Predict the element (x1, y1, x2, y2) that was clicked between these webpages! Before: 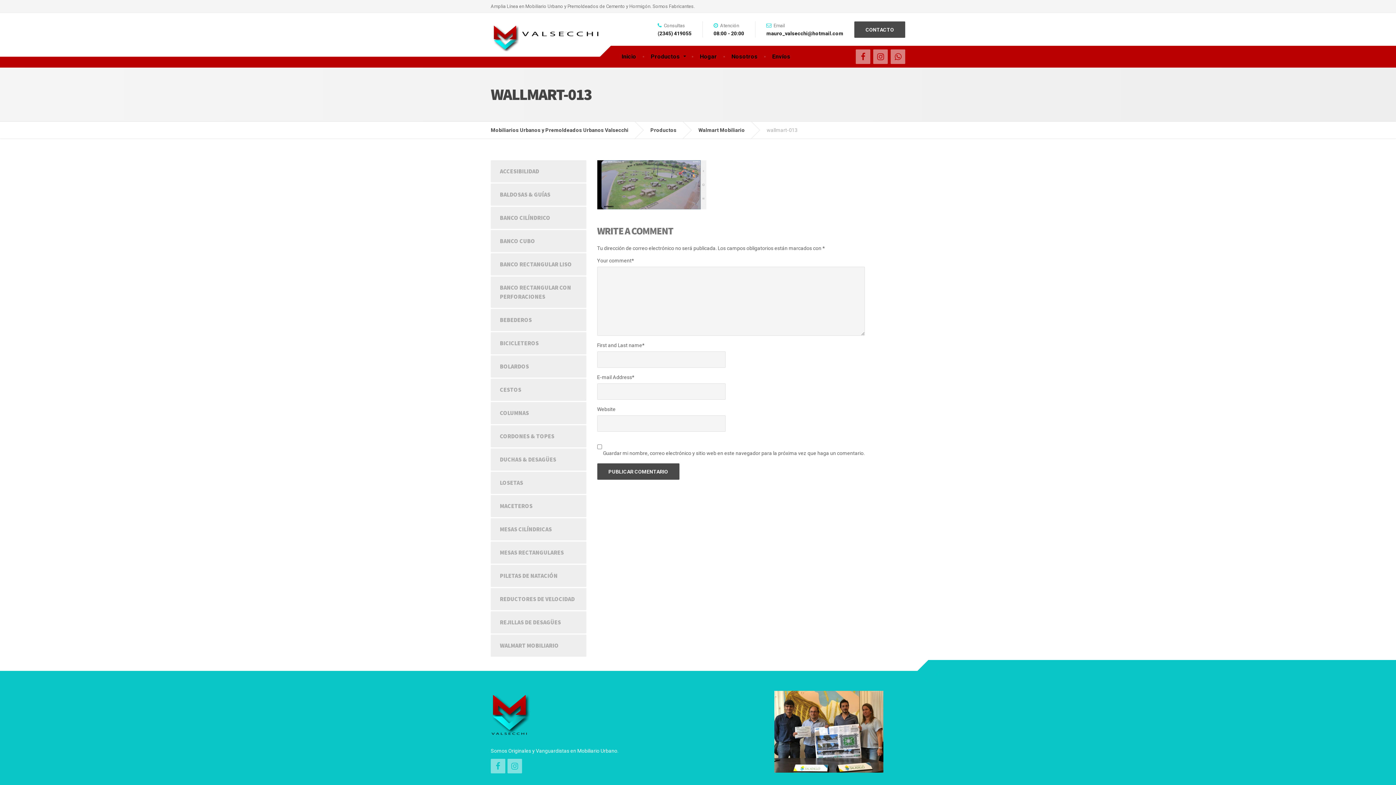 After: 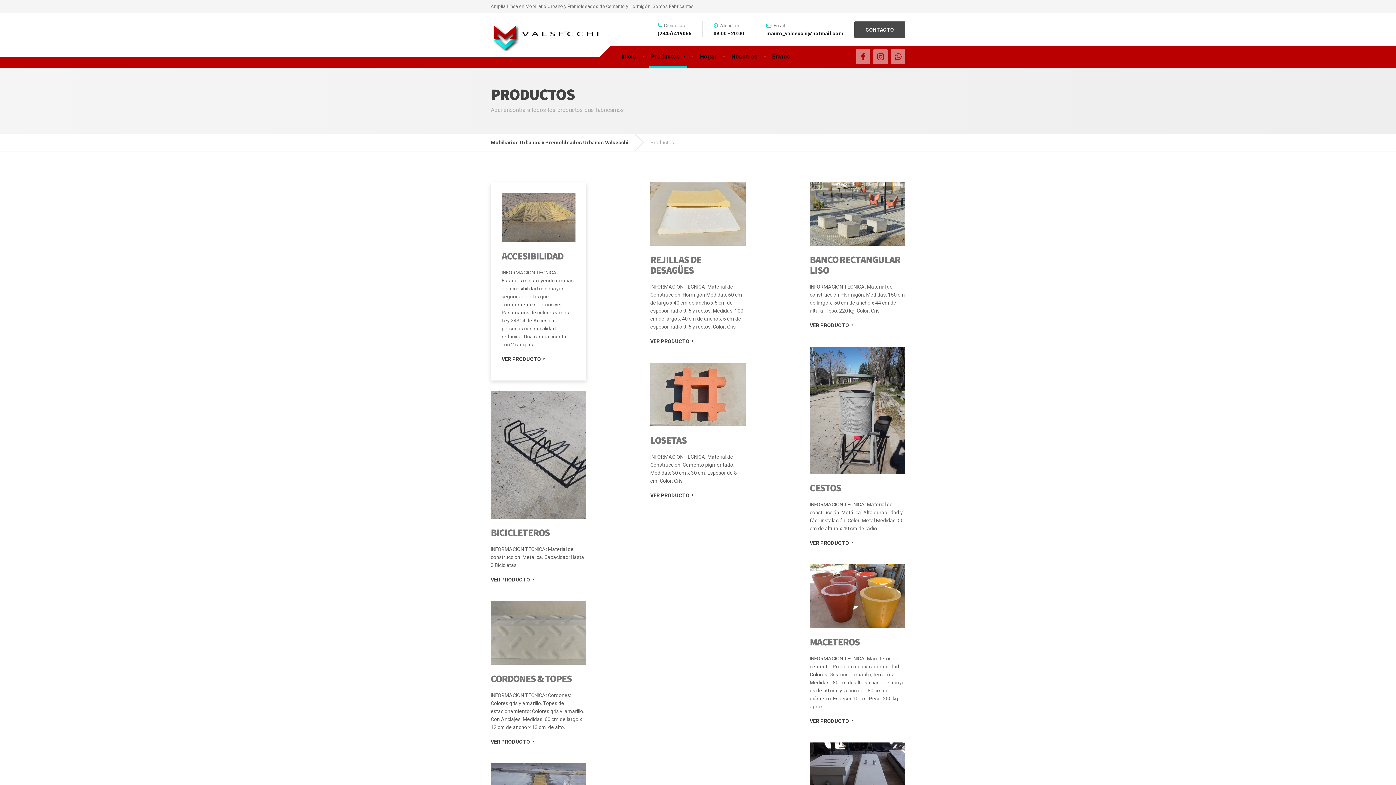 Action: label: Productos bbox: (650, 121, 687, 138)